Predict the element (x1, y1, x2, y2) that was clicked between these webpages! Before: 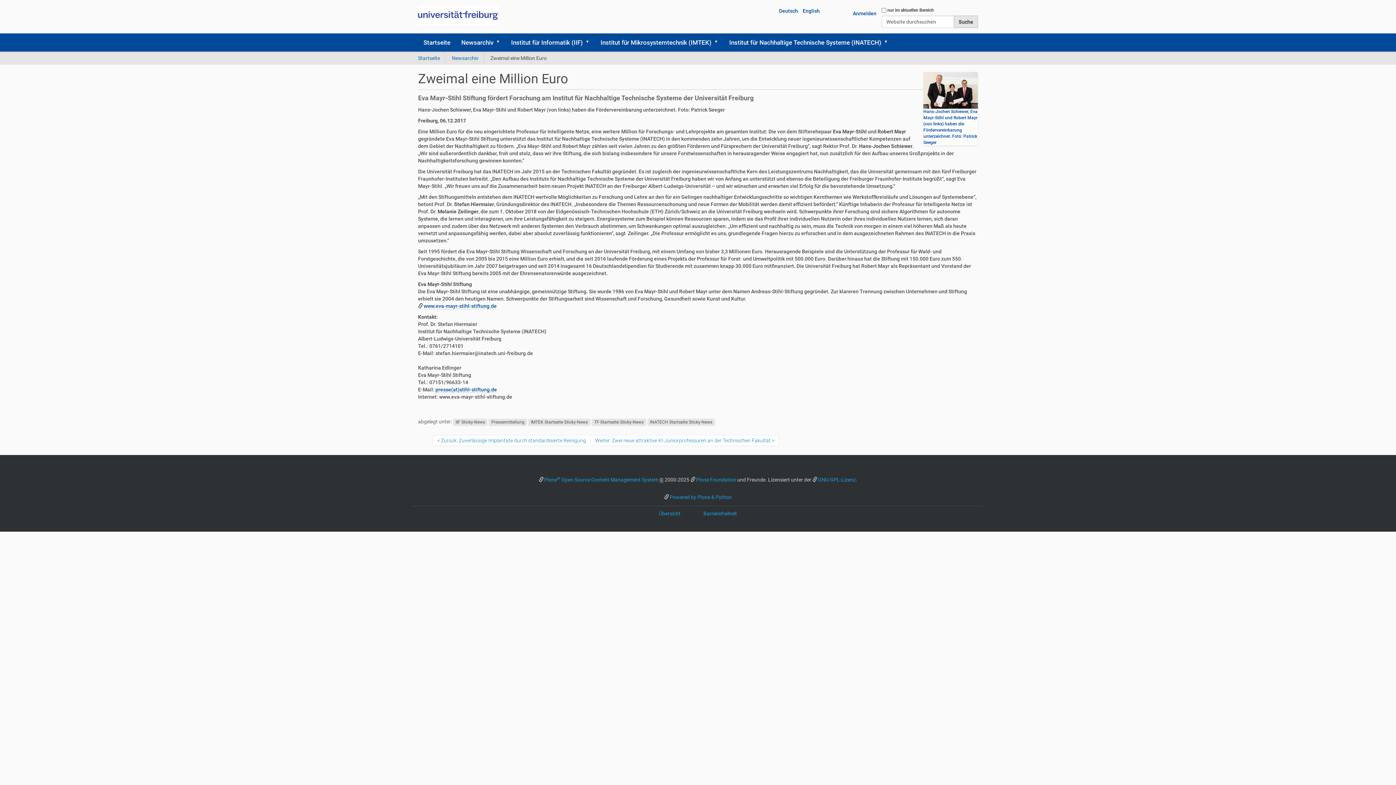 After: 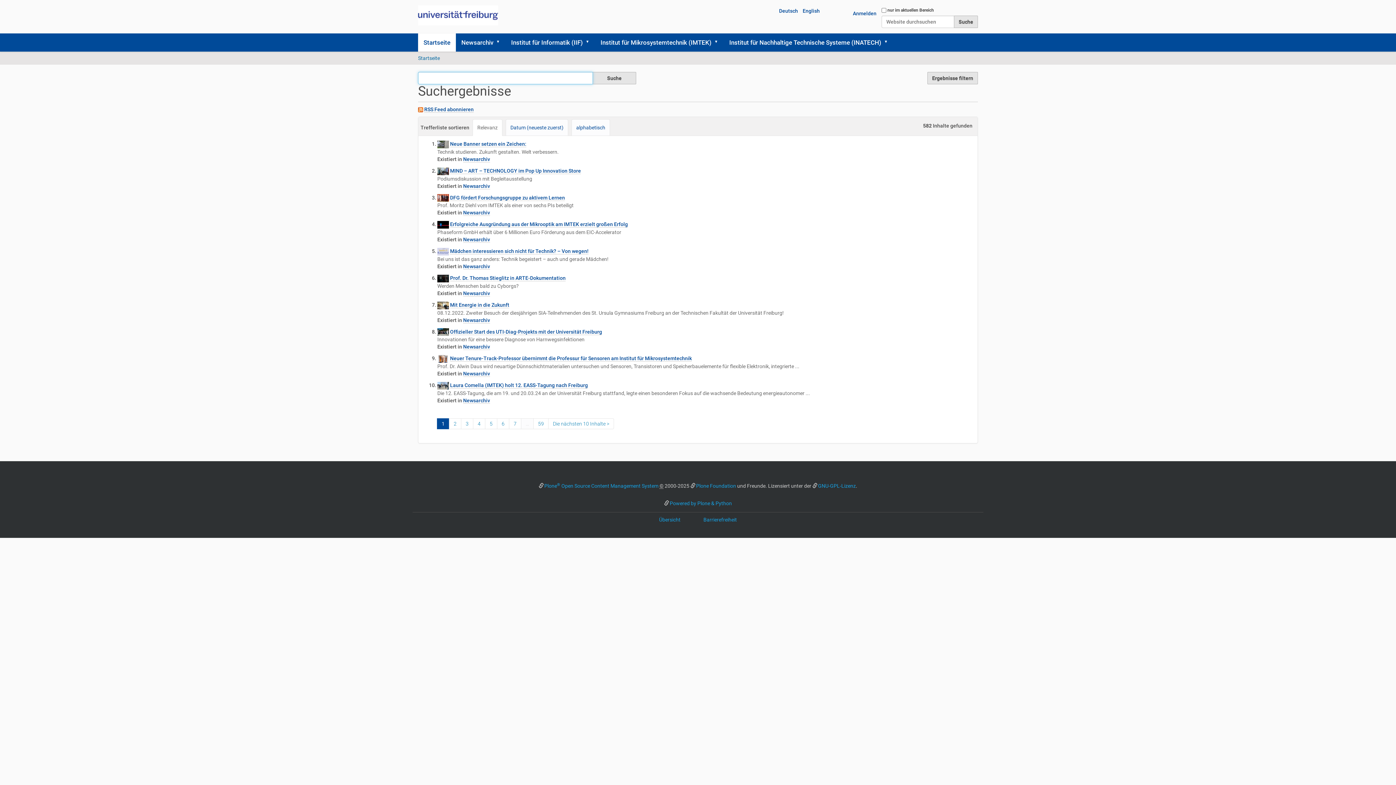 Action: label: IMTEK Startseite Sticky-News bbox: (528, 418, 590, 426)